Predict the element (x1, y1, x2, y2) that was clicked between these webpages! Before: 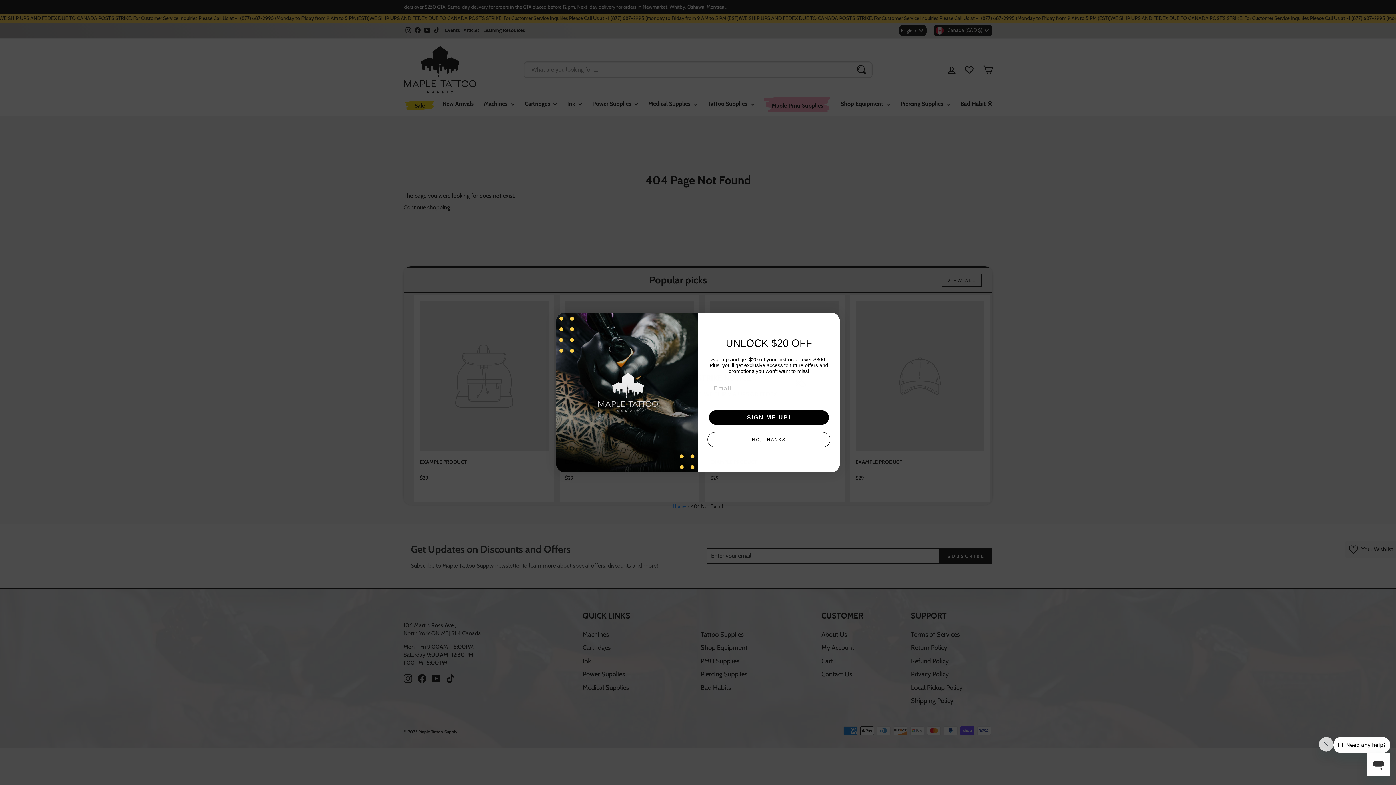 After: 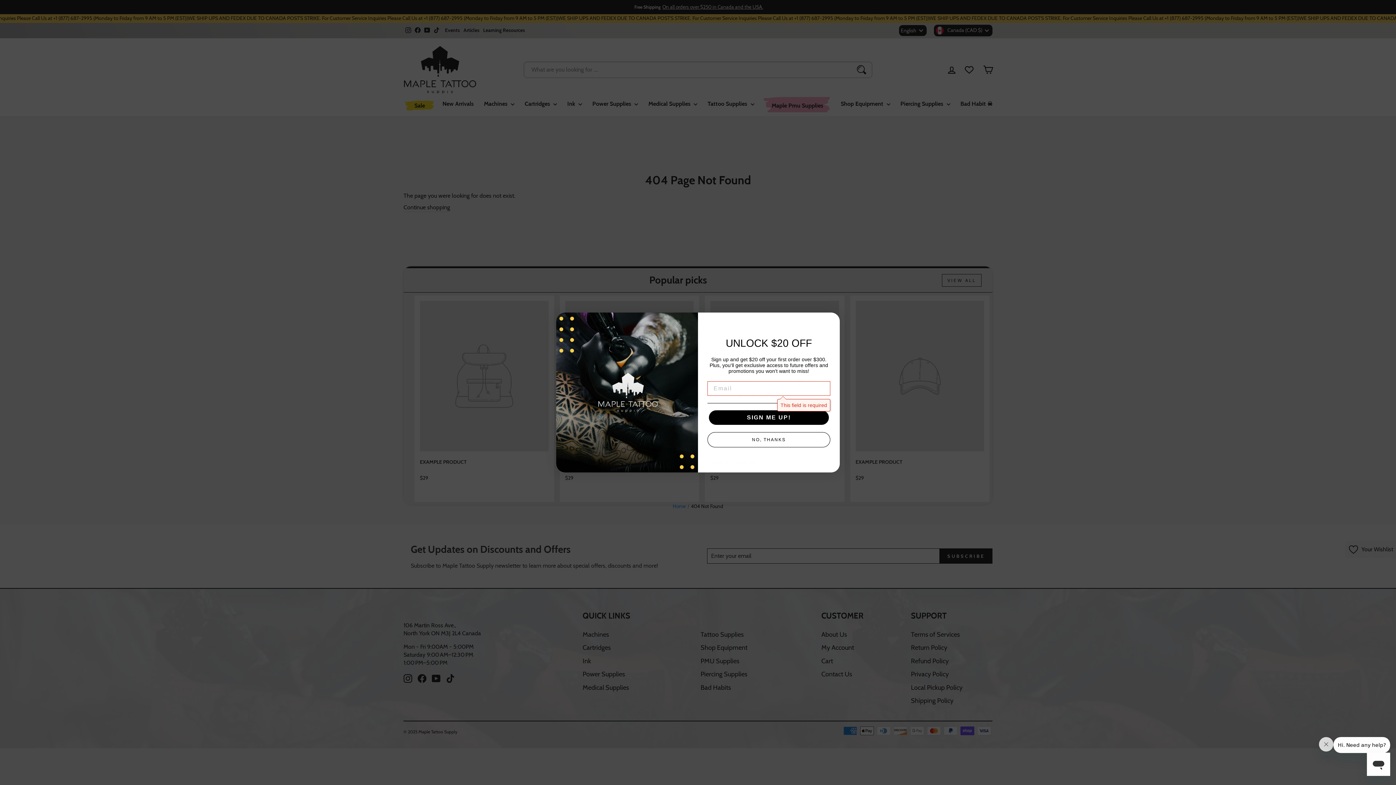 Action: label: SIGN ME UP! bbox: (709, 410, 829, 425)